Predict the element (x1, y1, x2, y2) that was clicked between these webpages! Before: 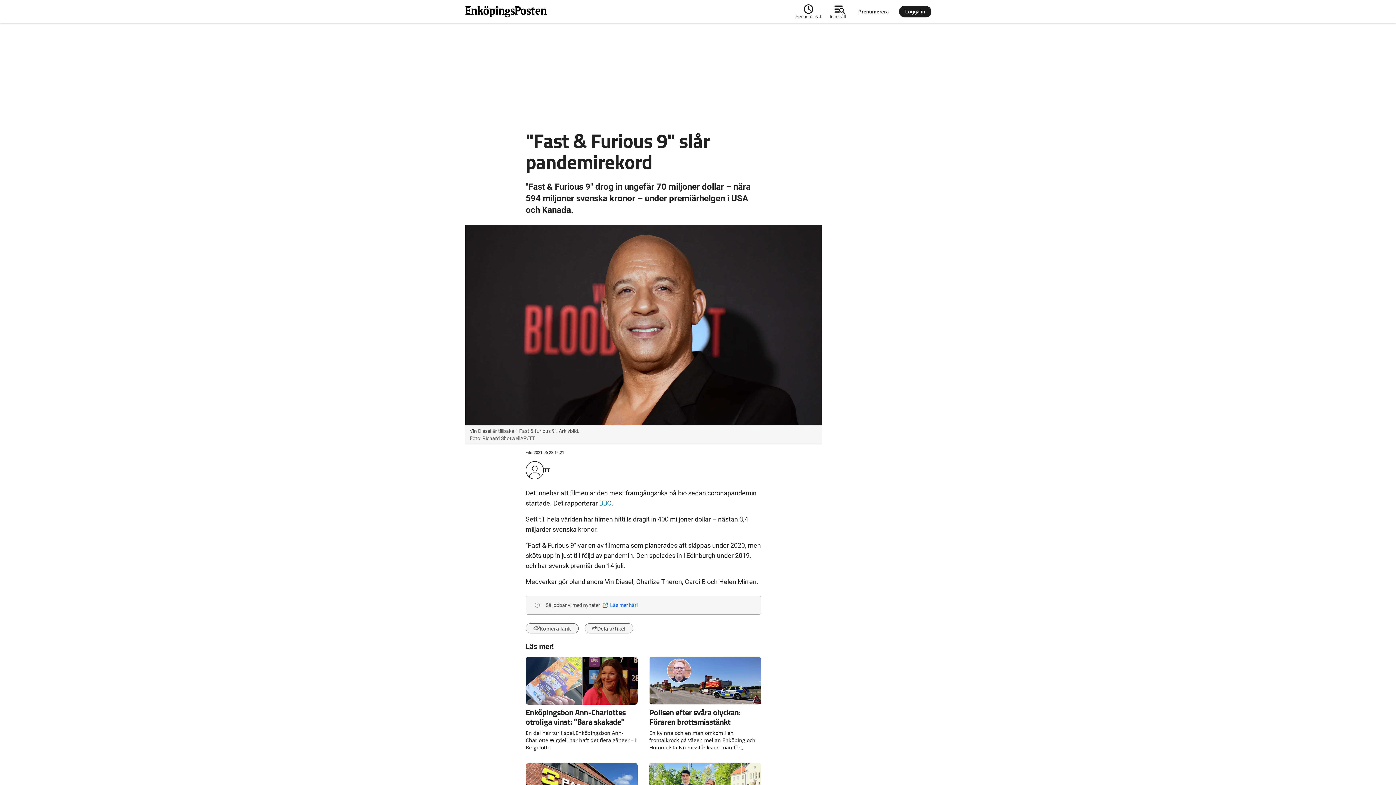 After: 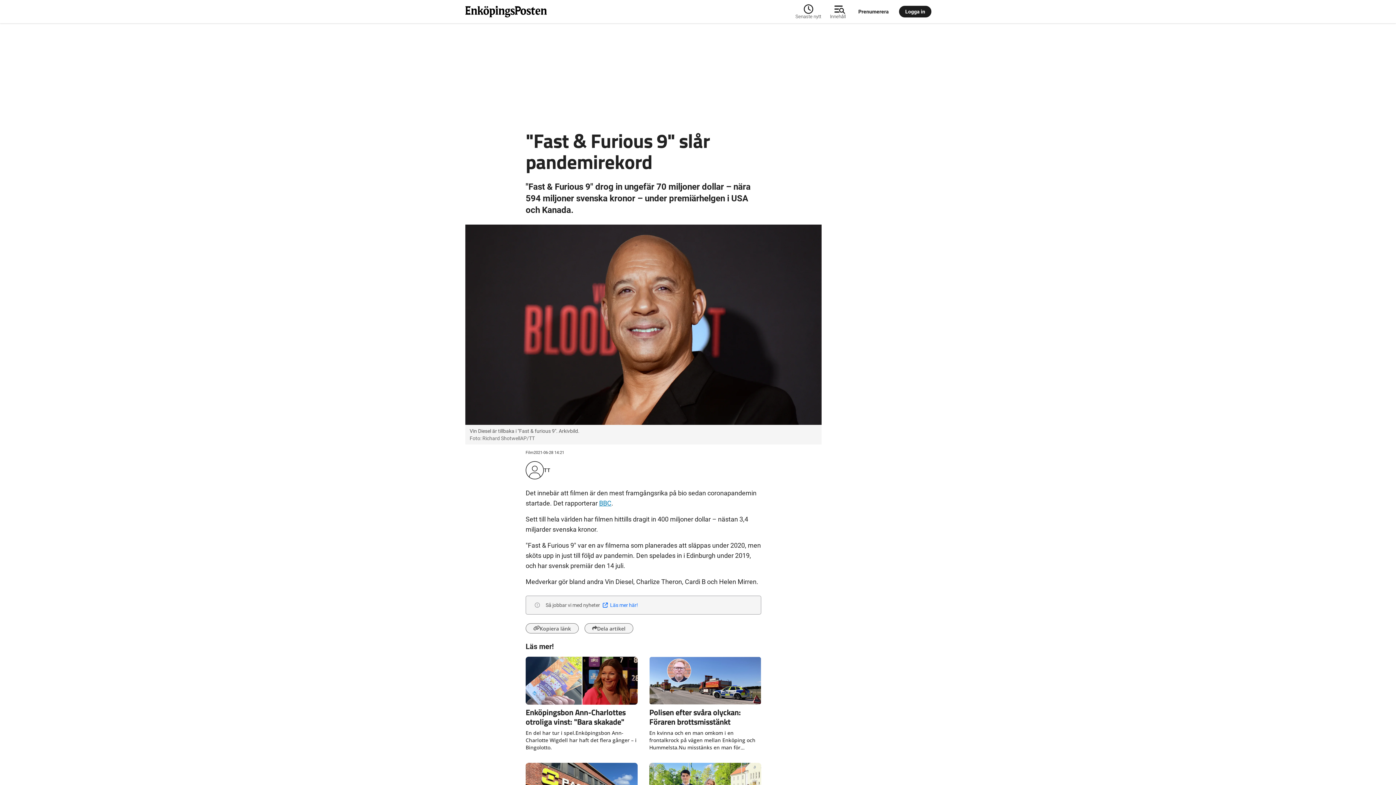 Action: bbox: (599, 499, 611, 507) label: BBC